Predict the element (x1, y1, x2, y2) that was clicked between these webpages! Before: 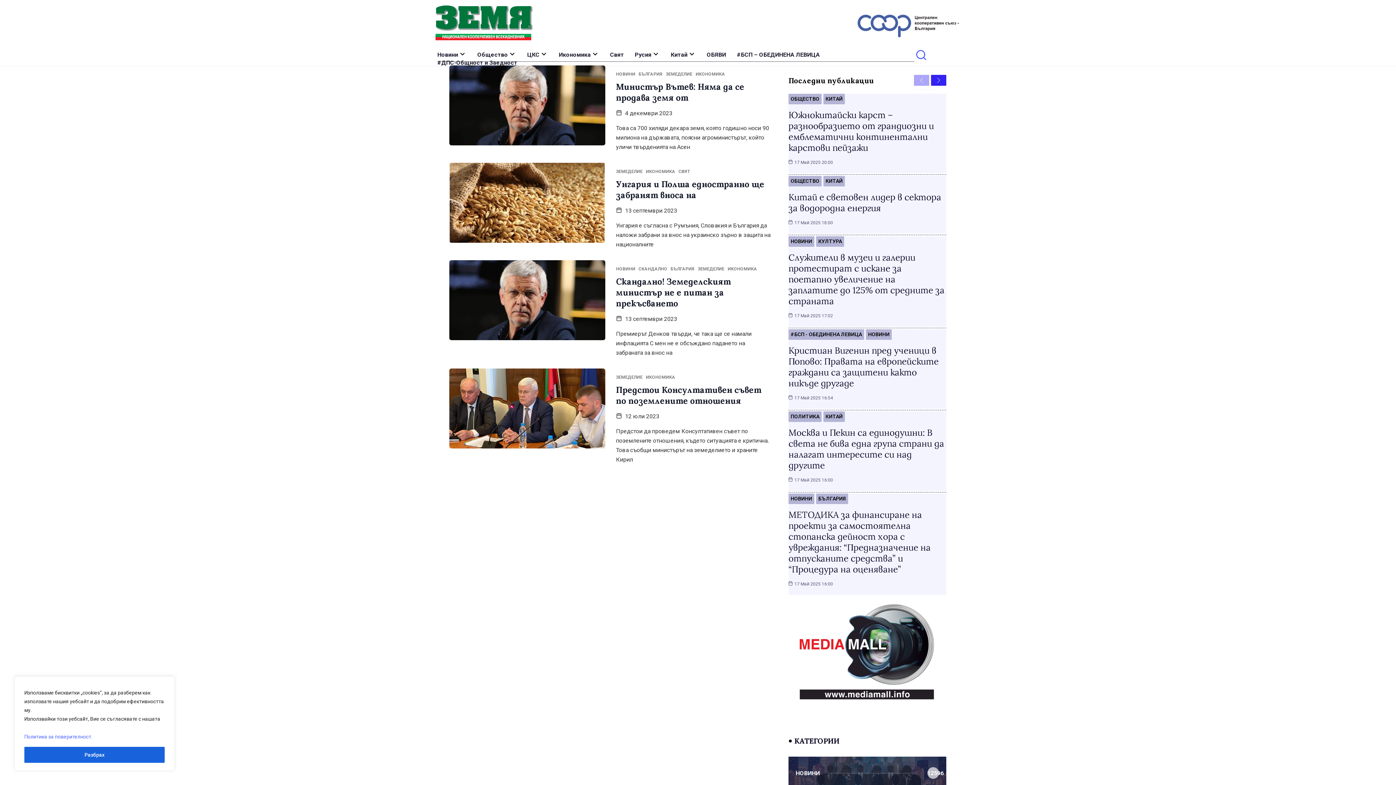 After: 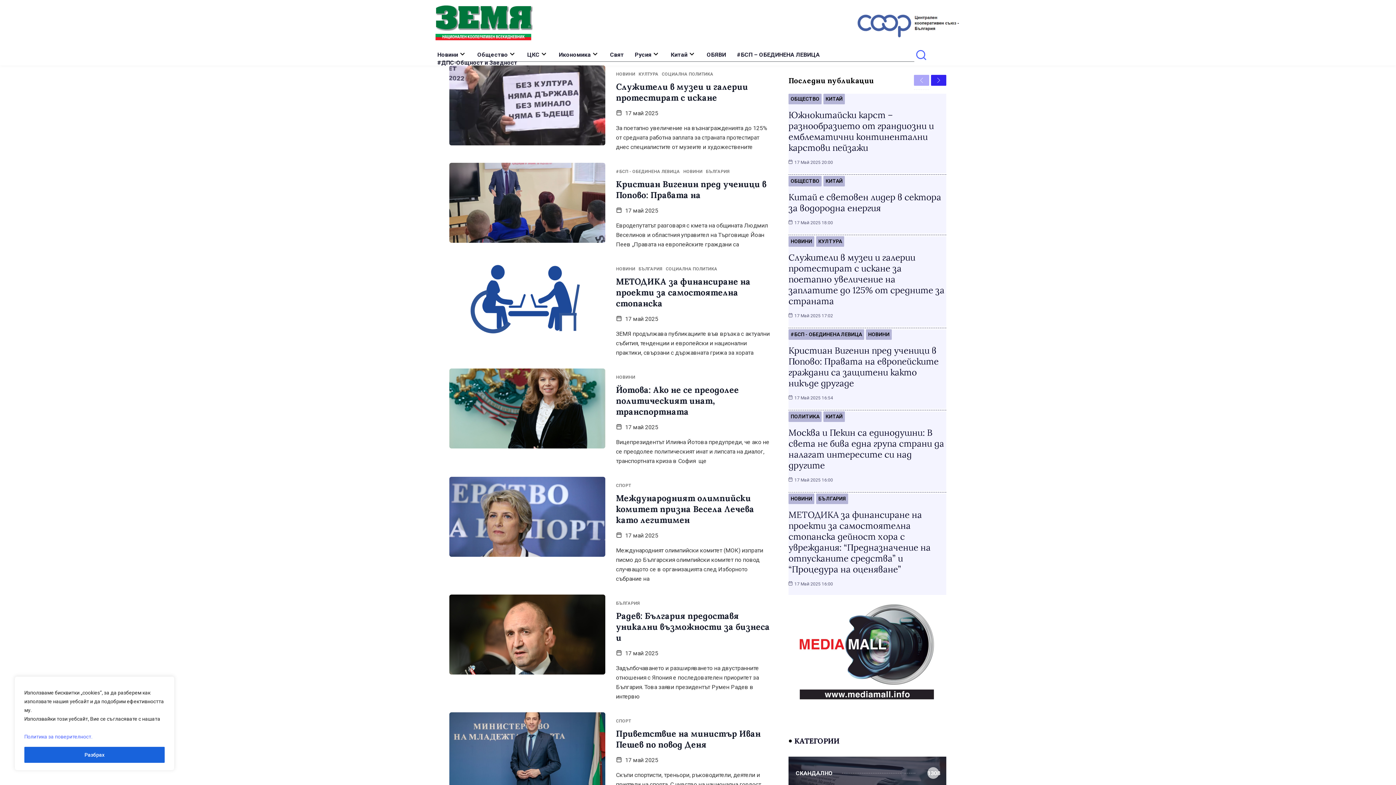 Action: label: НОВИНИ bbox: (866, 329, 892, 339)